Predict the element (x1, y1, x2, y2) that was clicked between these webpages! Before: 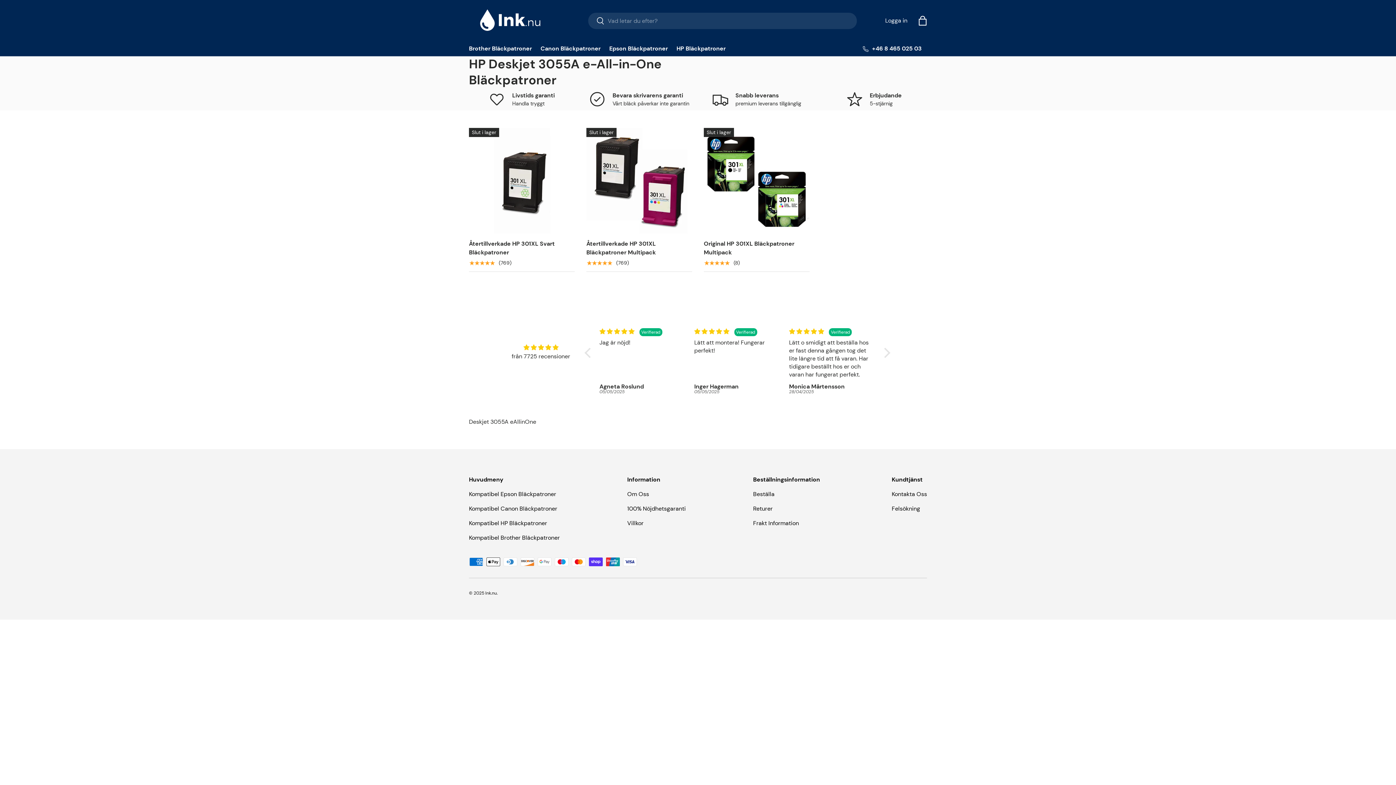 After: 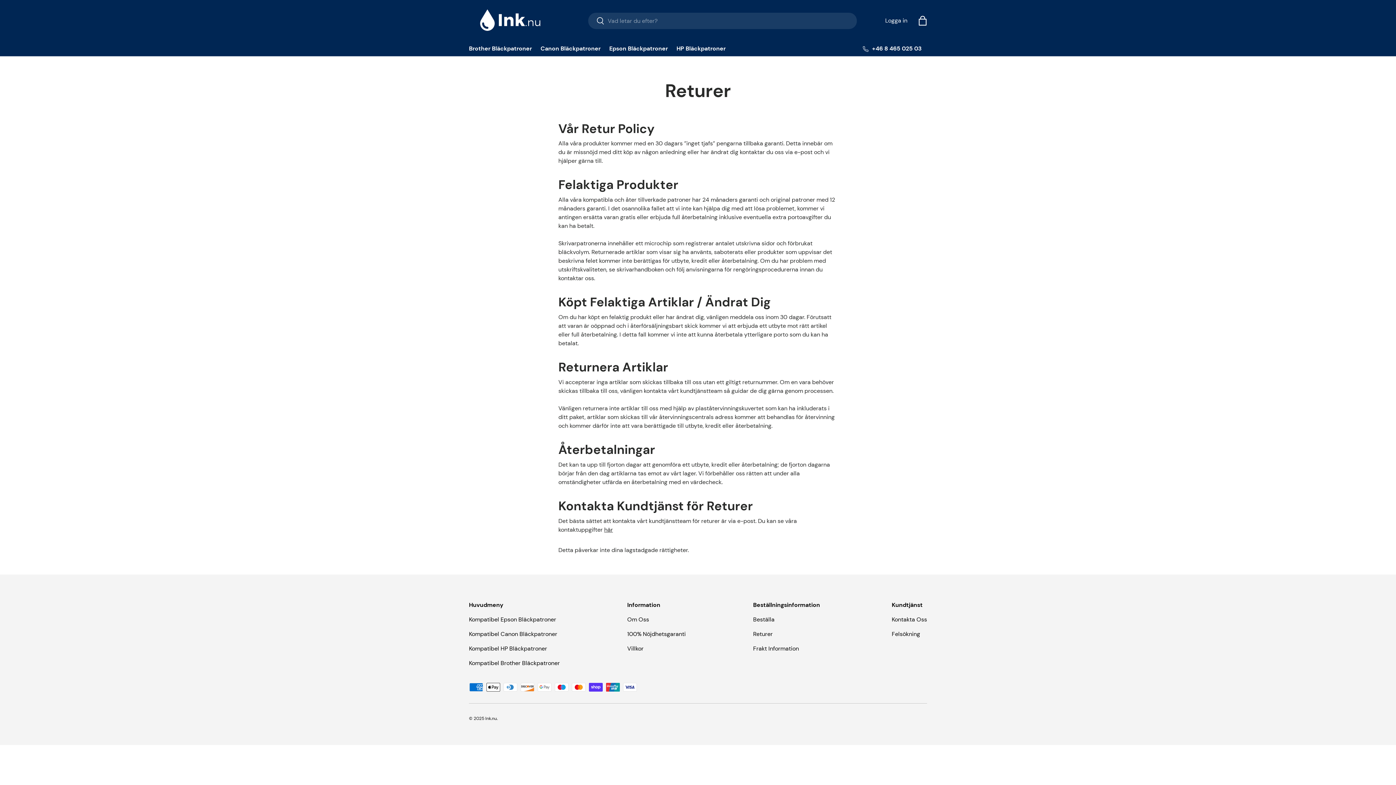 Action: label: Returer bbox: (753, 504, 772, 512)